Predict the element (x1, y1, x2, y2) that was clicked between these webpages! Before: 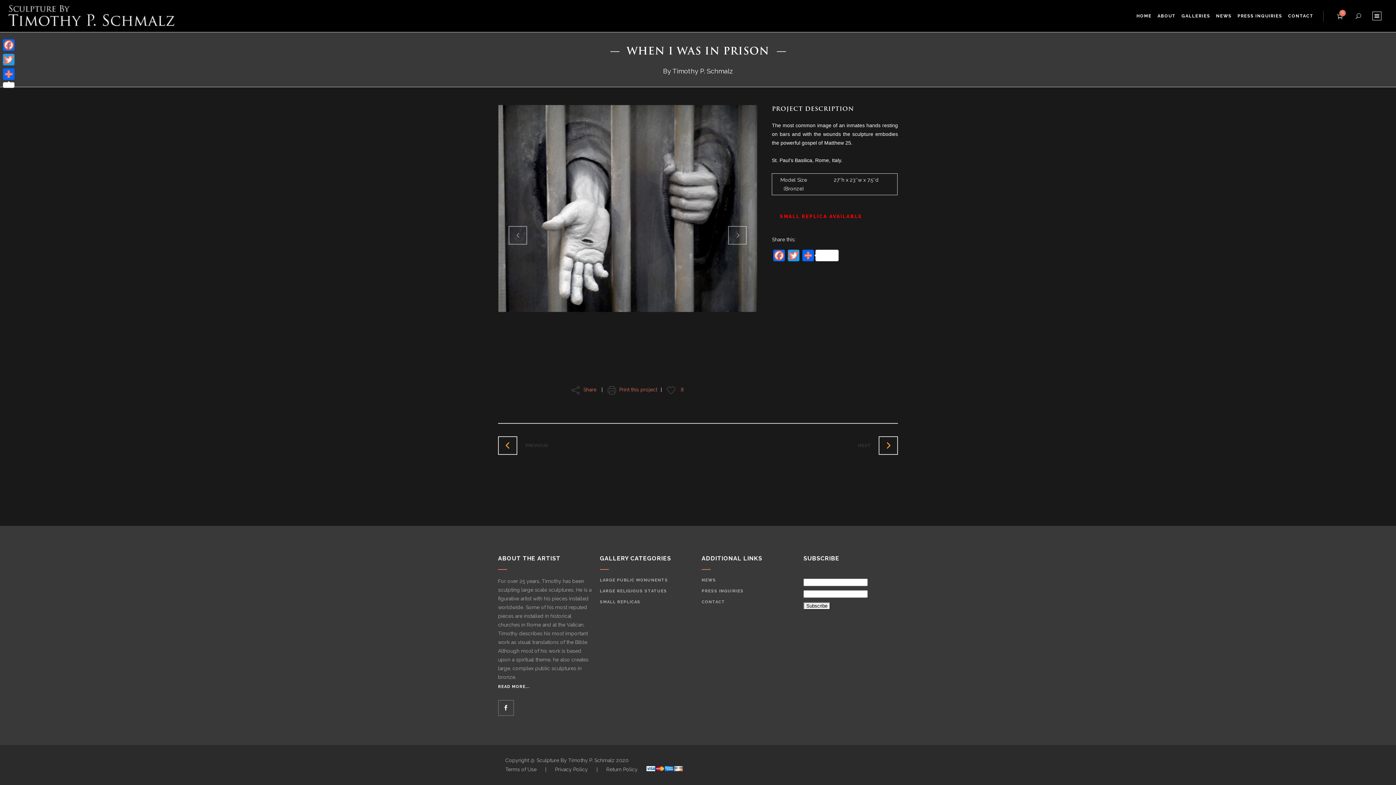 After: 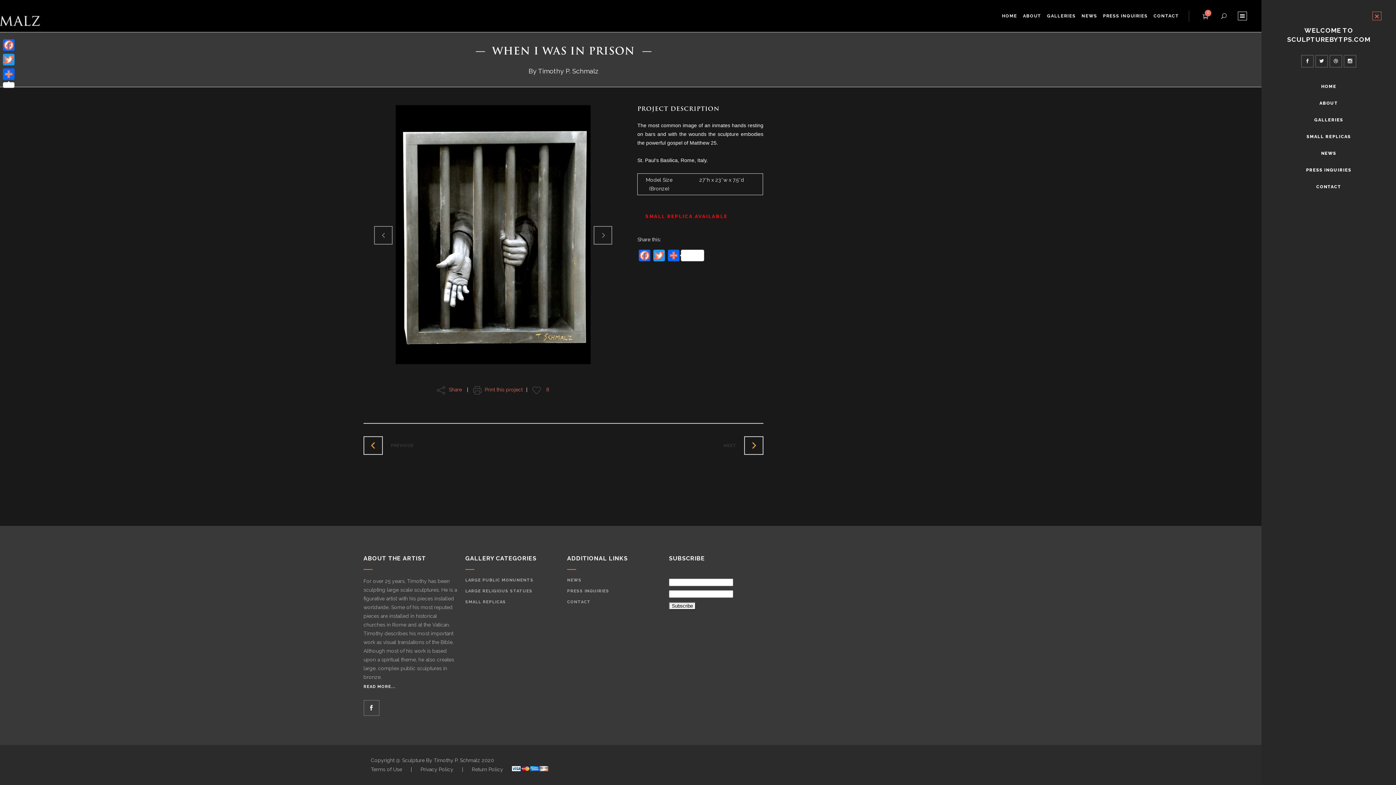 Action: bbox: (1372, 11, 1381, 20) label:  